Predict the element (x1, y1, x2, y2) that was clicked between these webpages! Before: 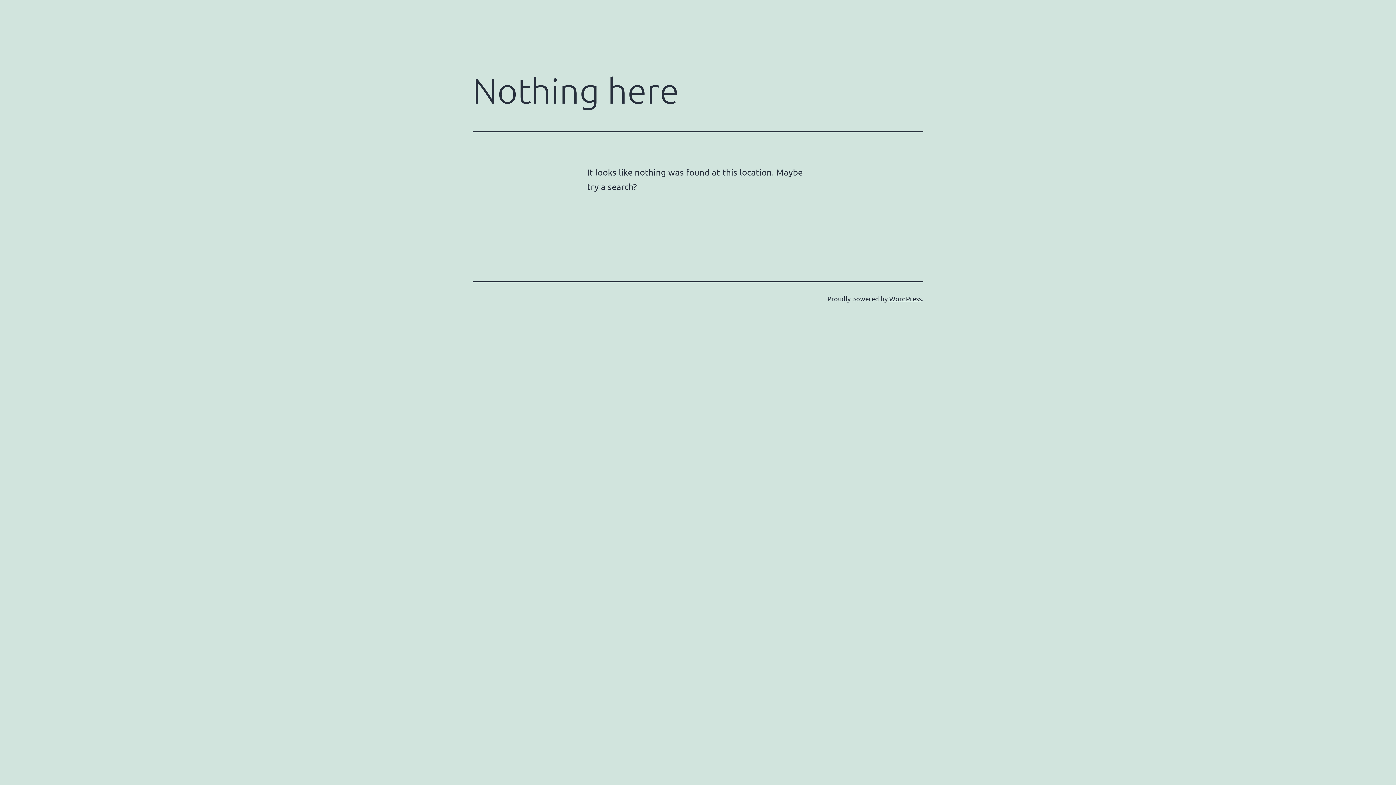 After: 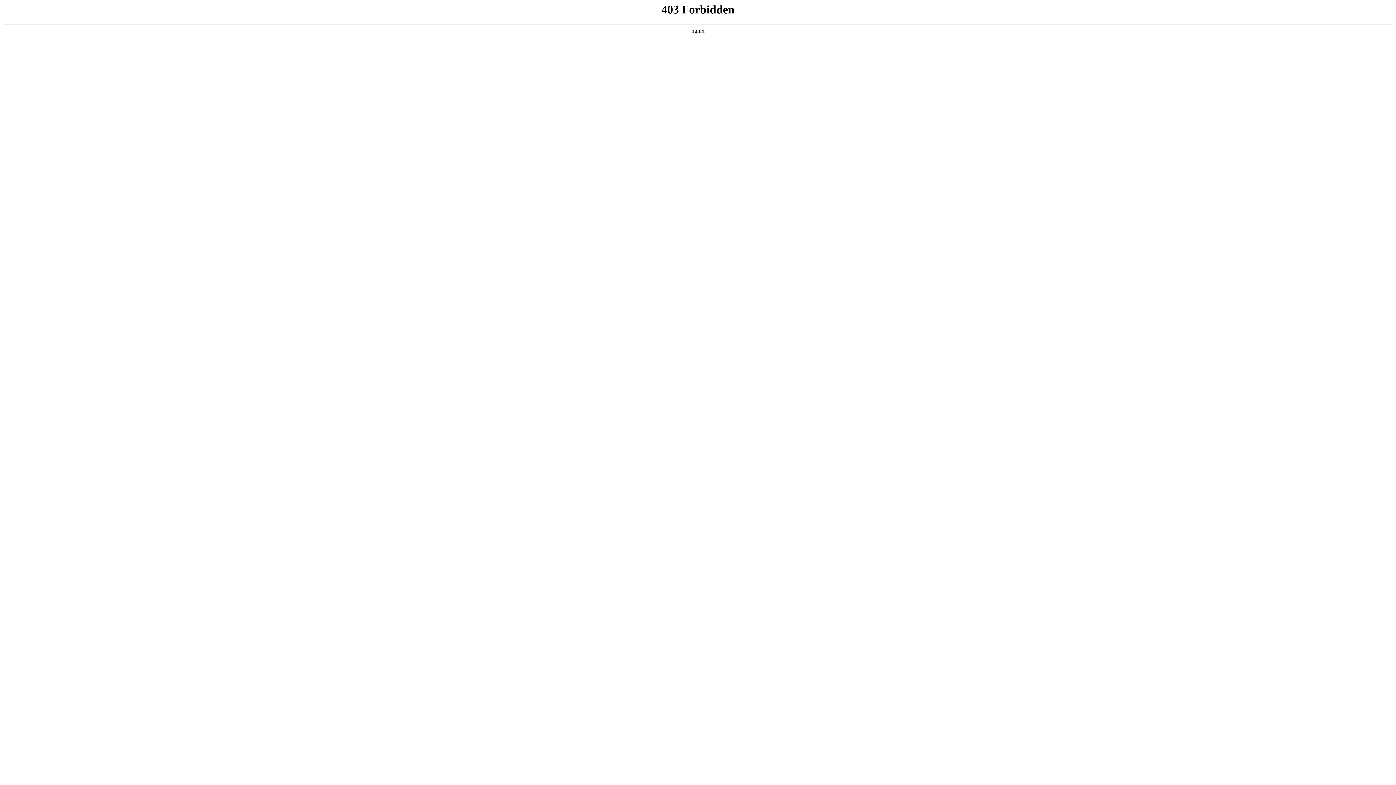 Action: bbox: (889, 294, 922, 302) label: WordPress